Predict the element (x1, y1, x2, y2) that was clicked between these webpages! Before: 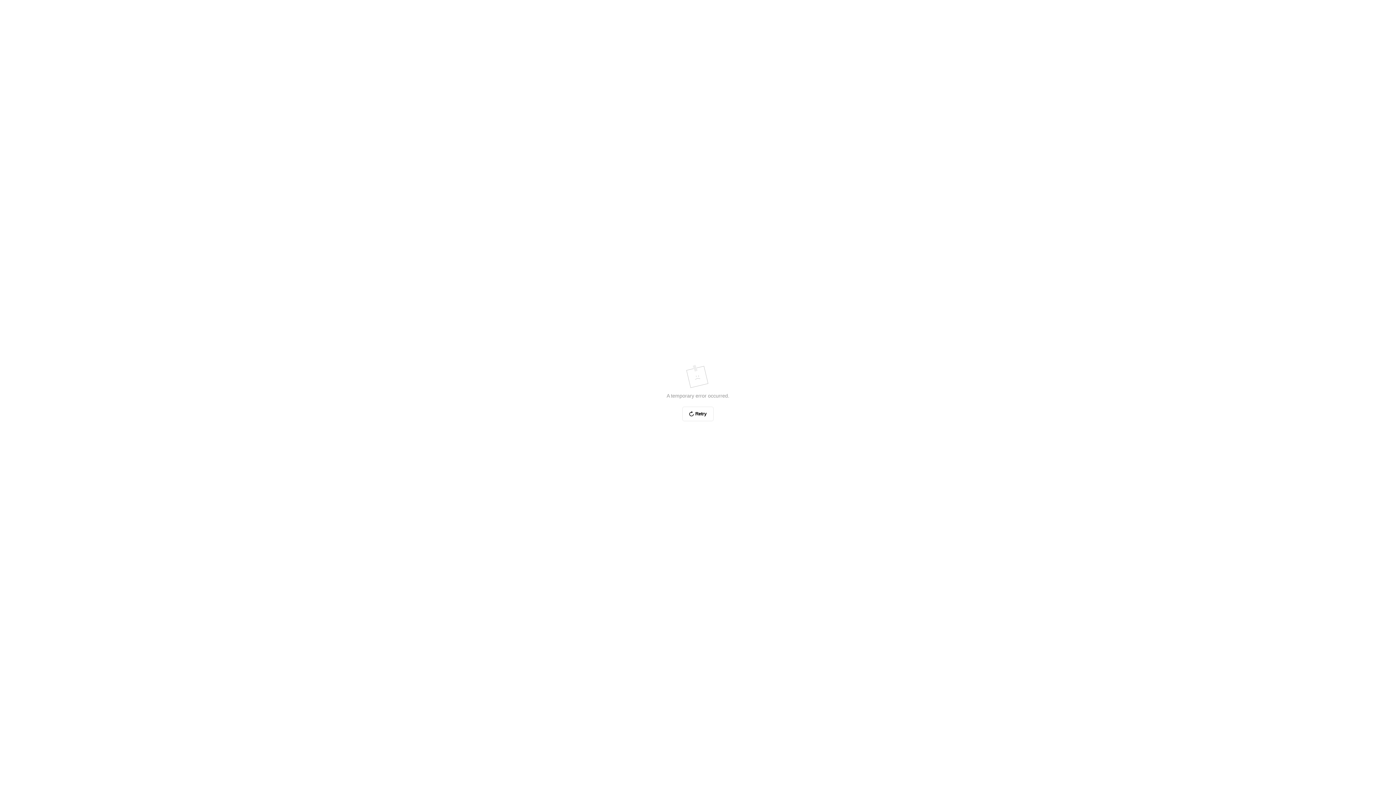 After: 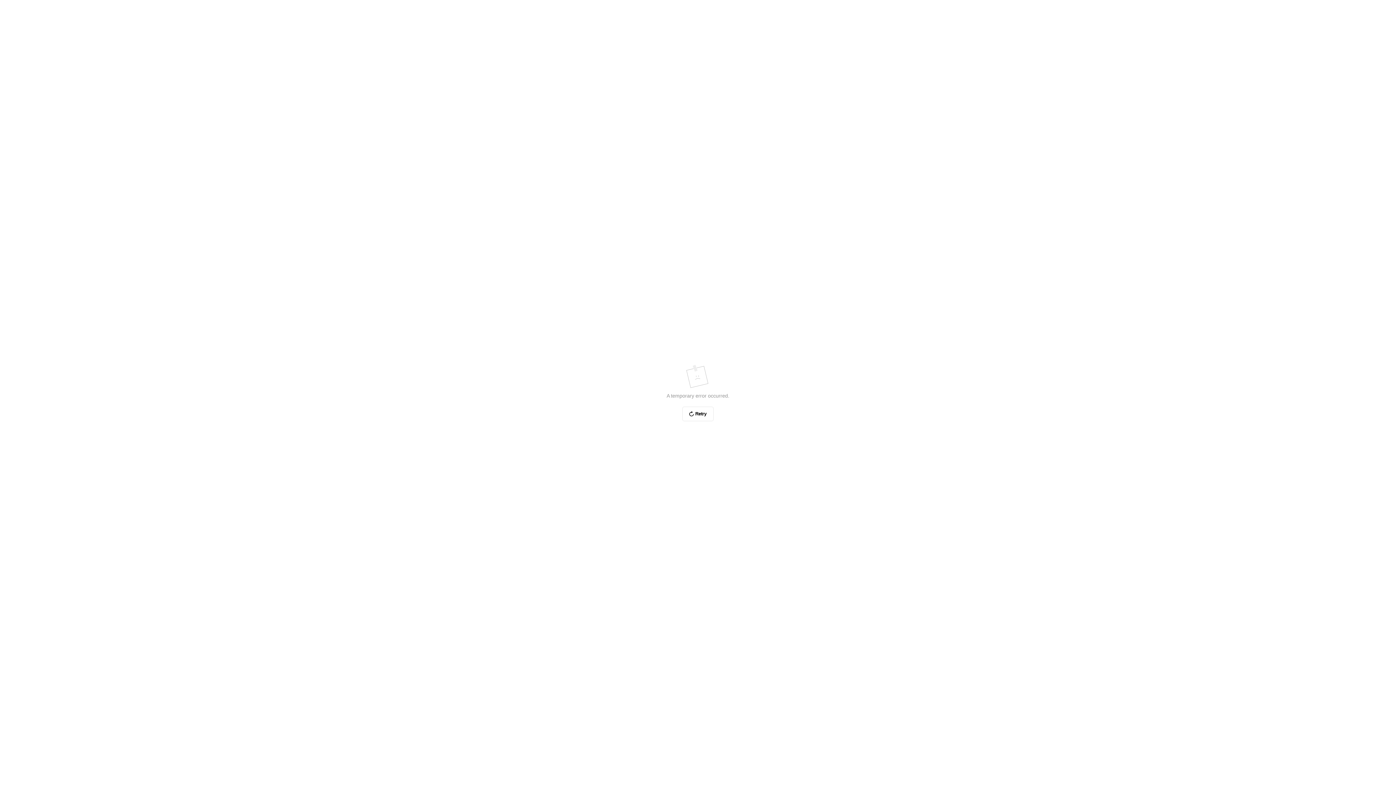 Action: label: Retry bbox: (682, 406, 713, 421)